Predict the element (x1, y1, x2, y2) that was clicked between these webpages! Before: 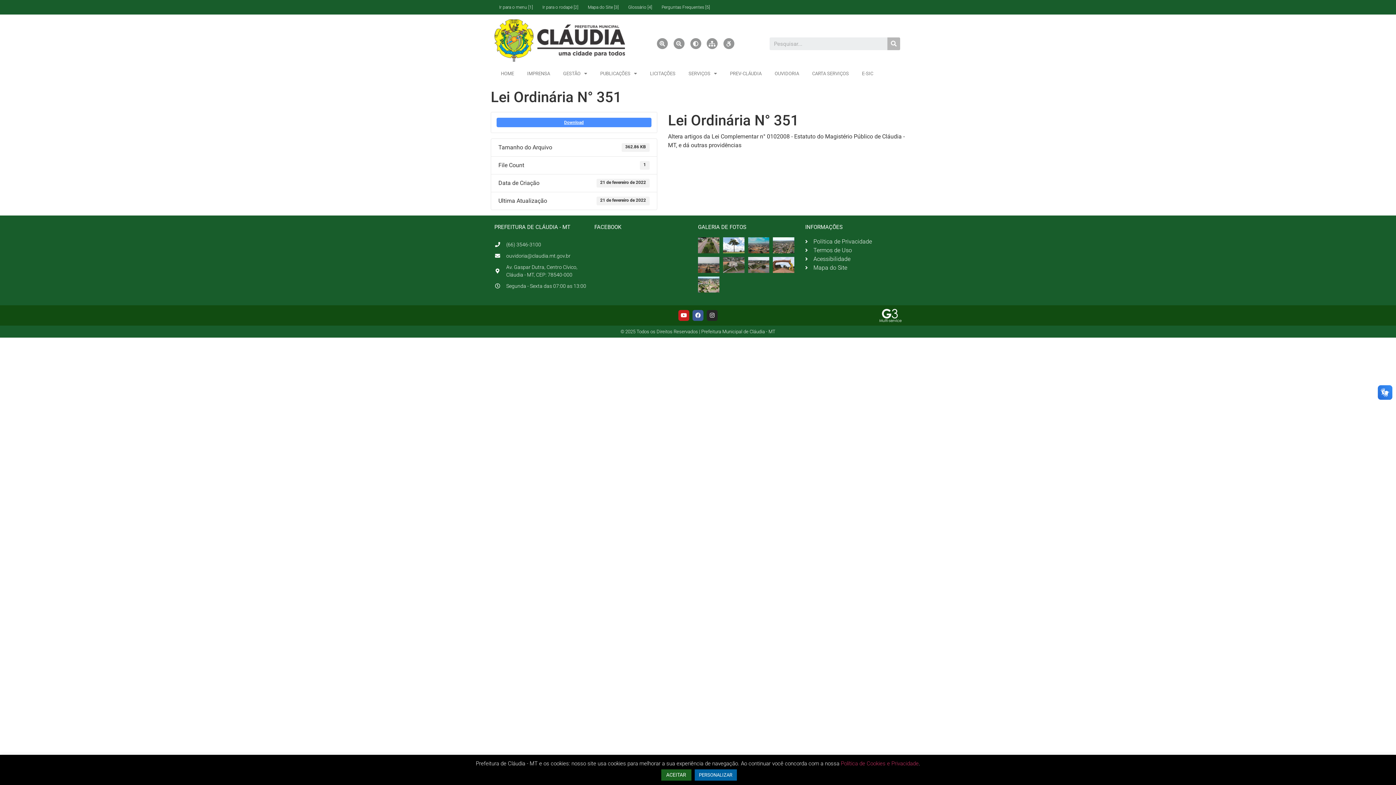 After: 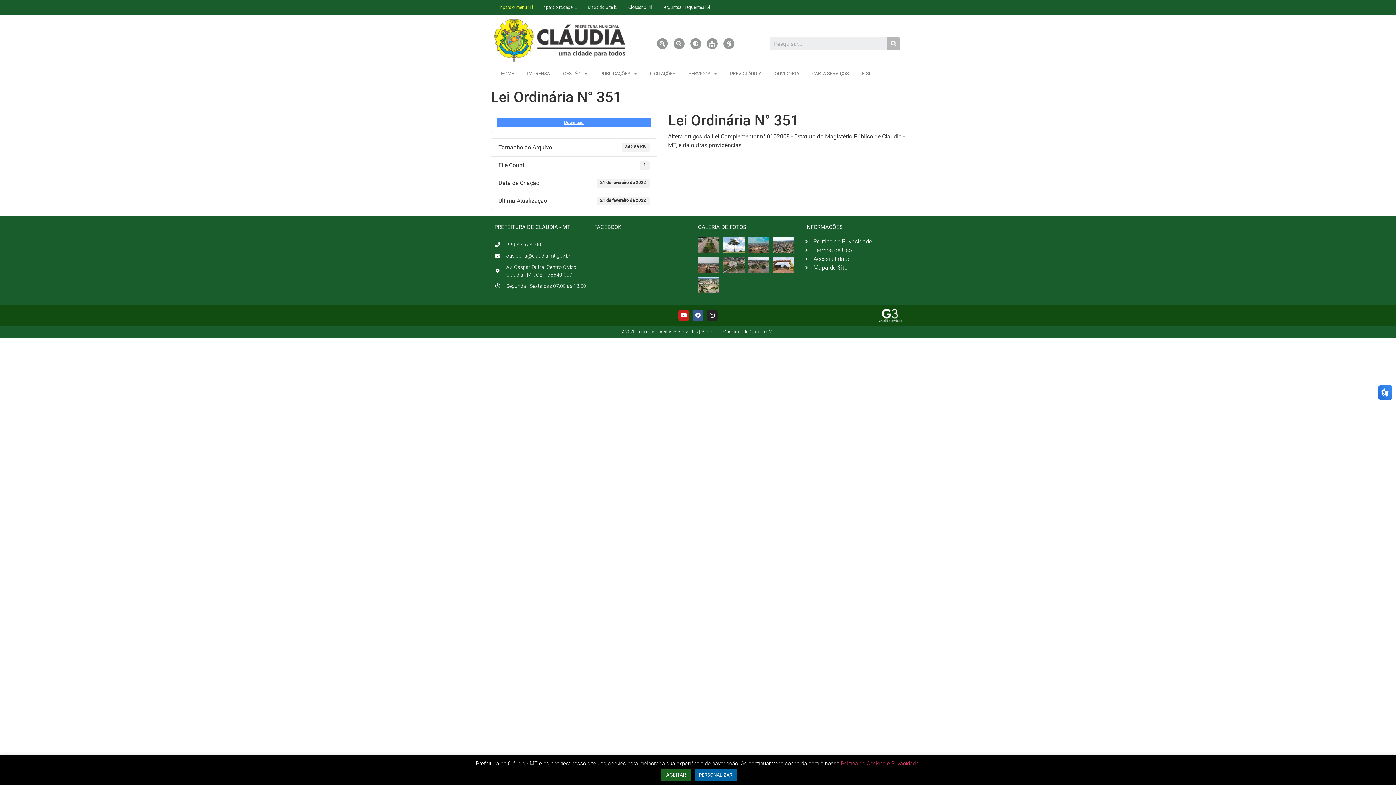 Action: bbox: (494, 3, 537, 10) label: Ir para o menu [1]